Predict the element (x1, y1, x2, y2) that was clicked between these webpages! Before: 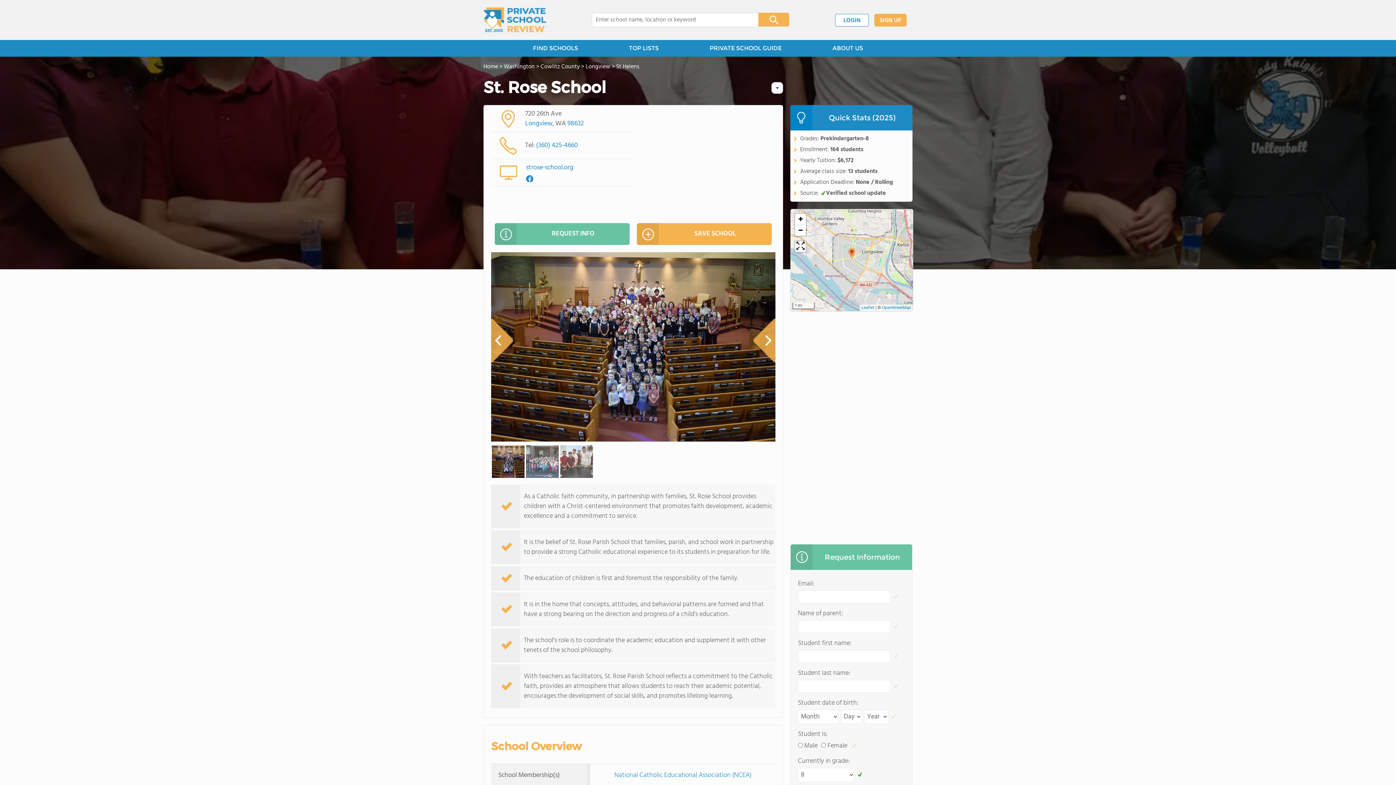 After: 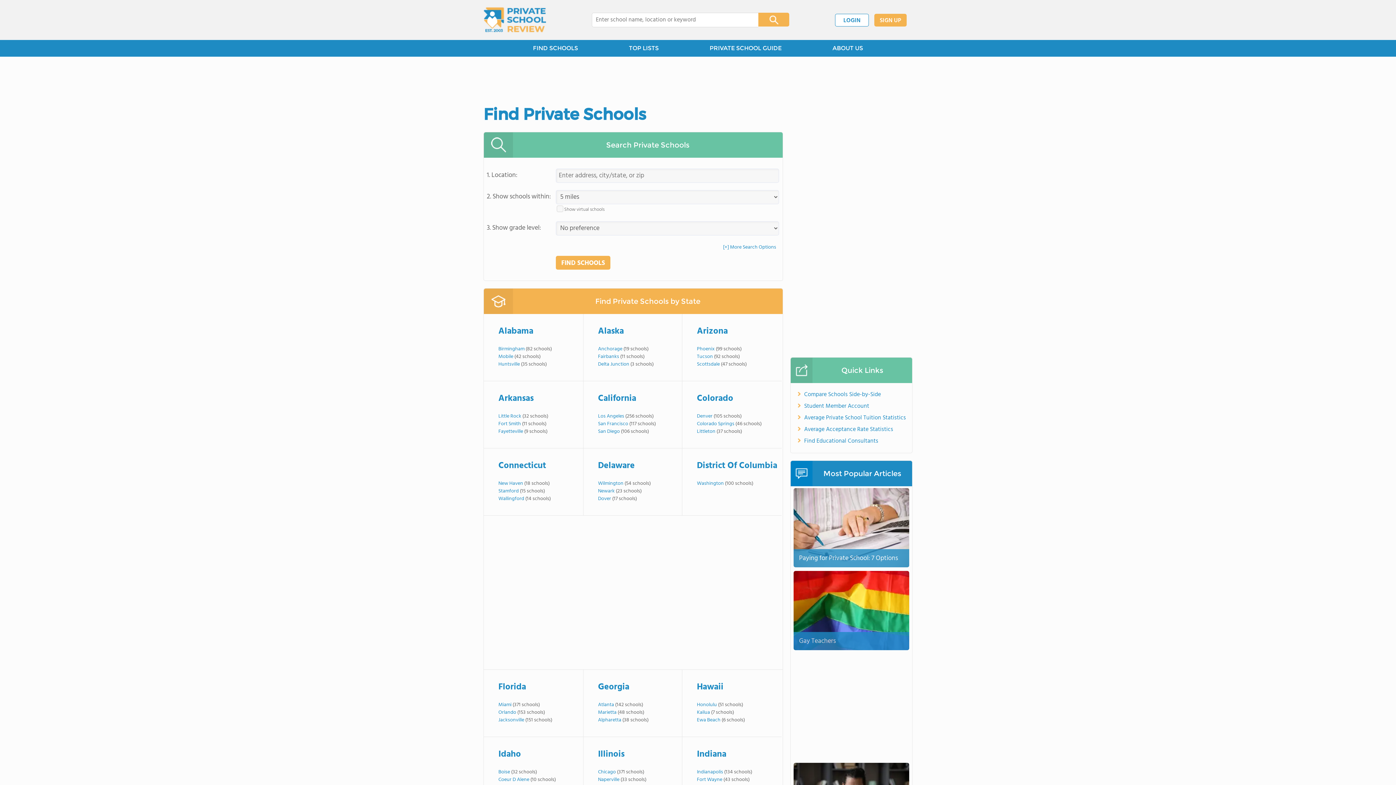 Action: label: FIND SCHOOLS bbox: (507, 40, 603, 56)